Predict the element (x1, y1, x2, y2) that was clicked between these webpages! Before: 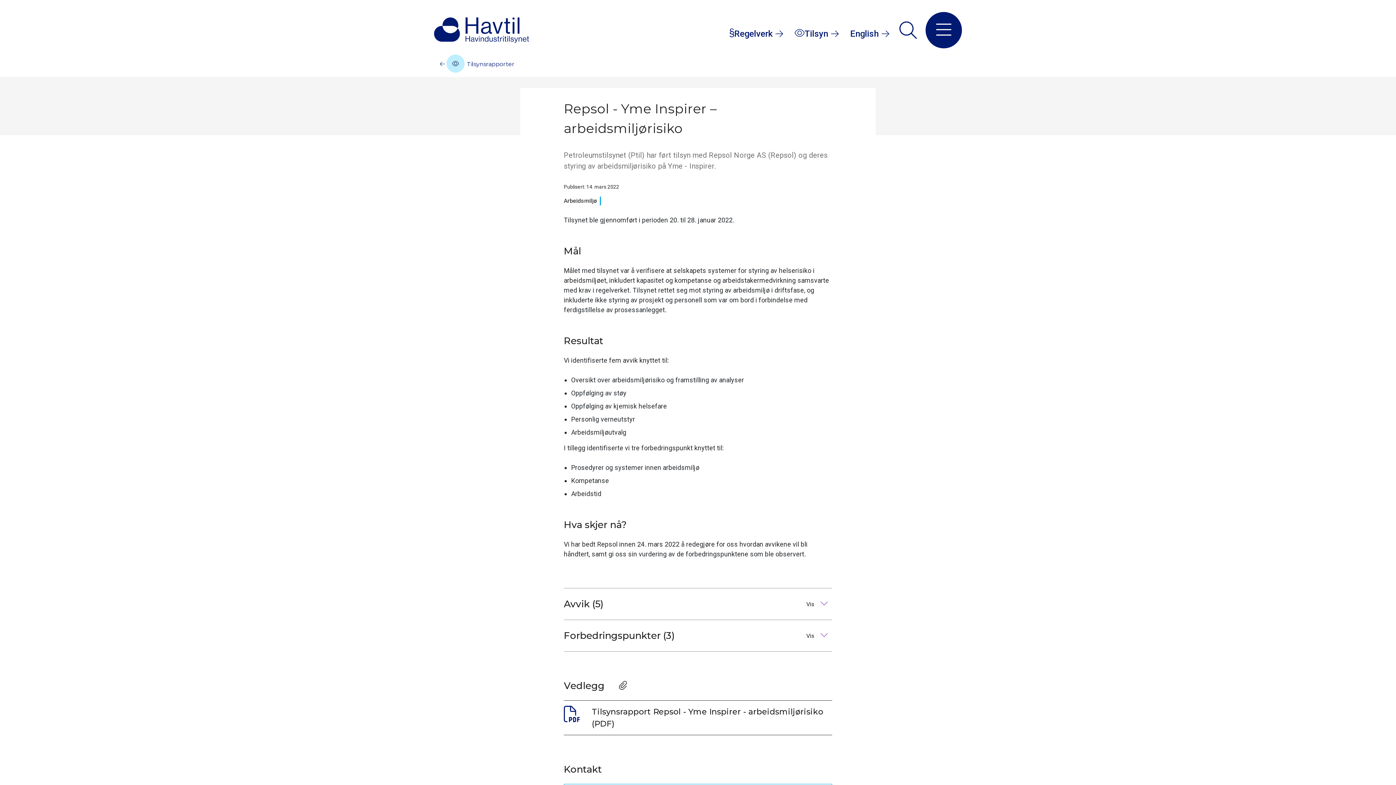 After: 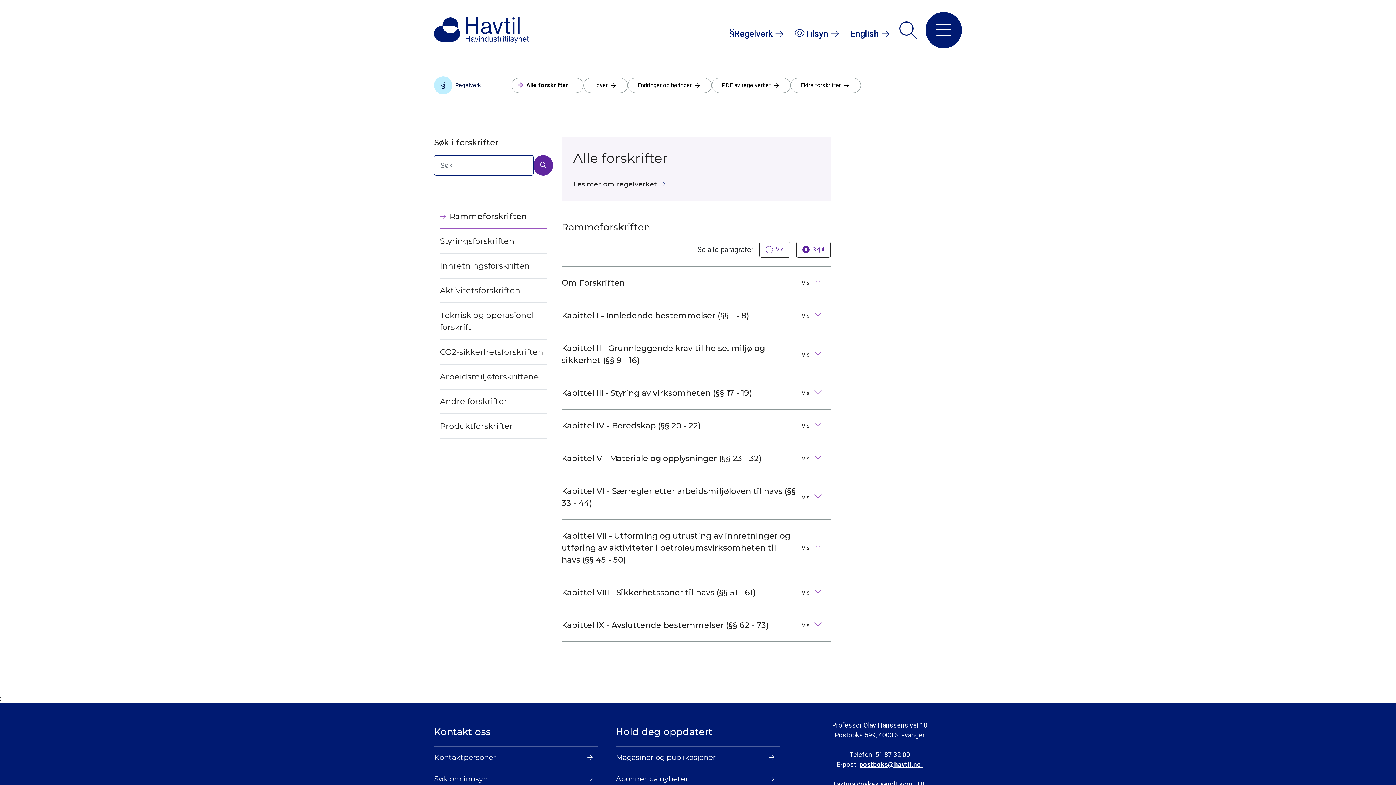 Action: label: Regelverk bbox: (728, 25, 790, 41)